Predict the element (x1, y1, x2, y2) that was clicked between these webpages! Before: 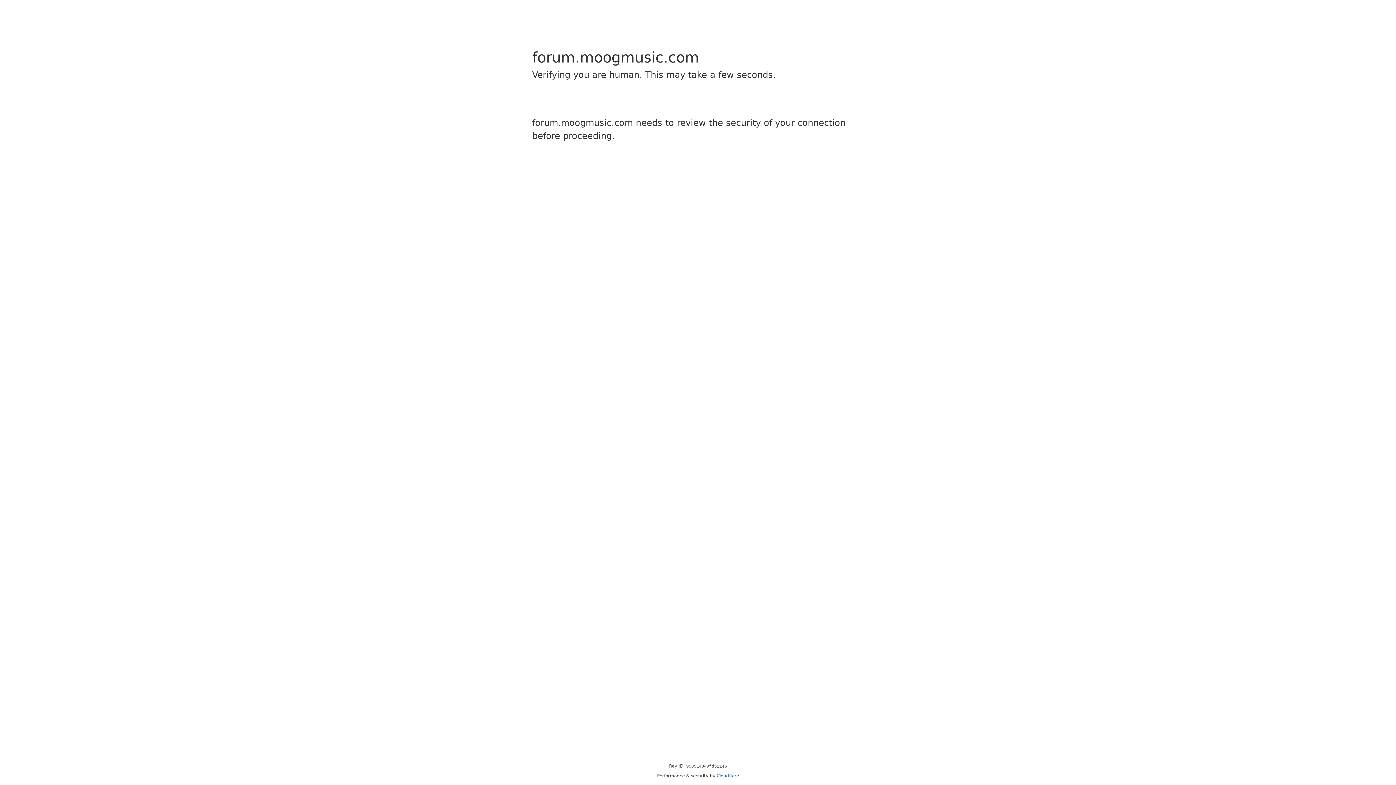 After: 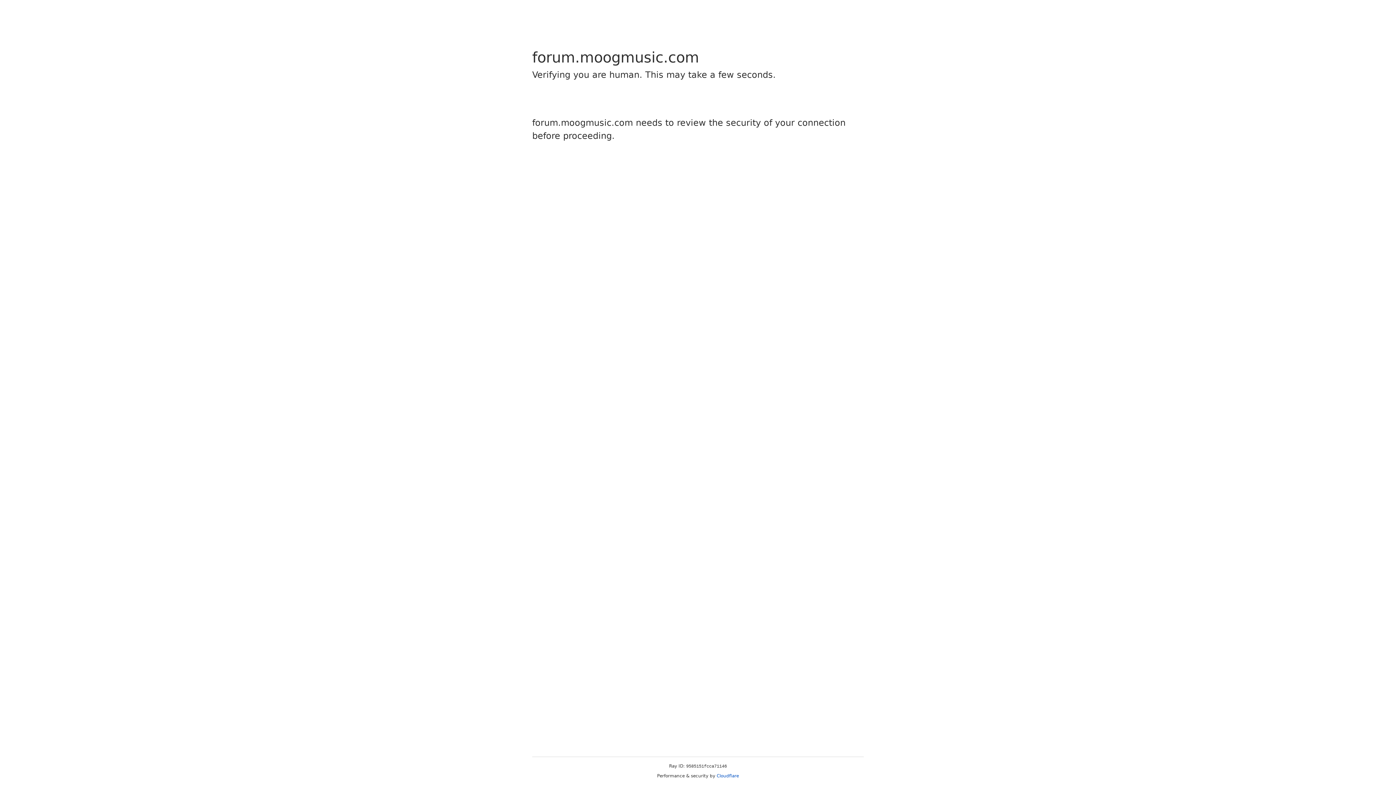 Action: label: Cloudflare bbox: (716, 773, 739, 778)